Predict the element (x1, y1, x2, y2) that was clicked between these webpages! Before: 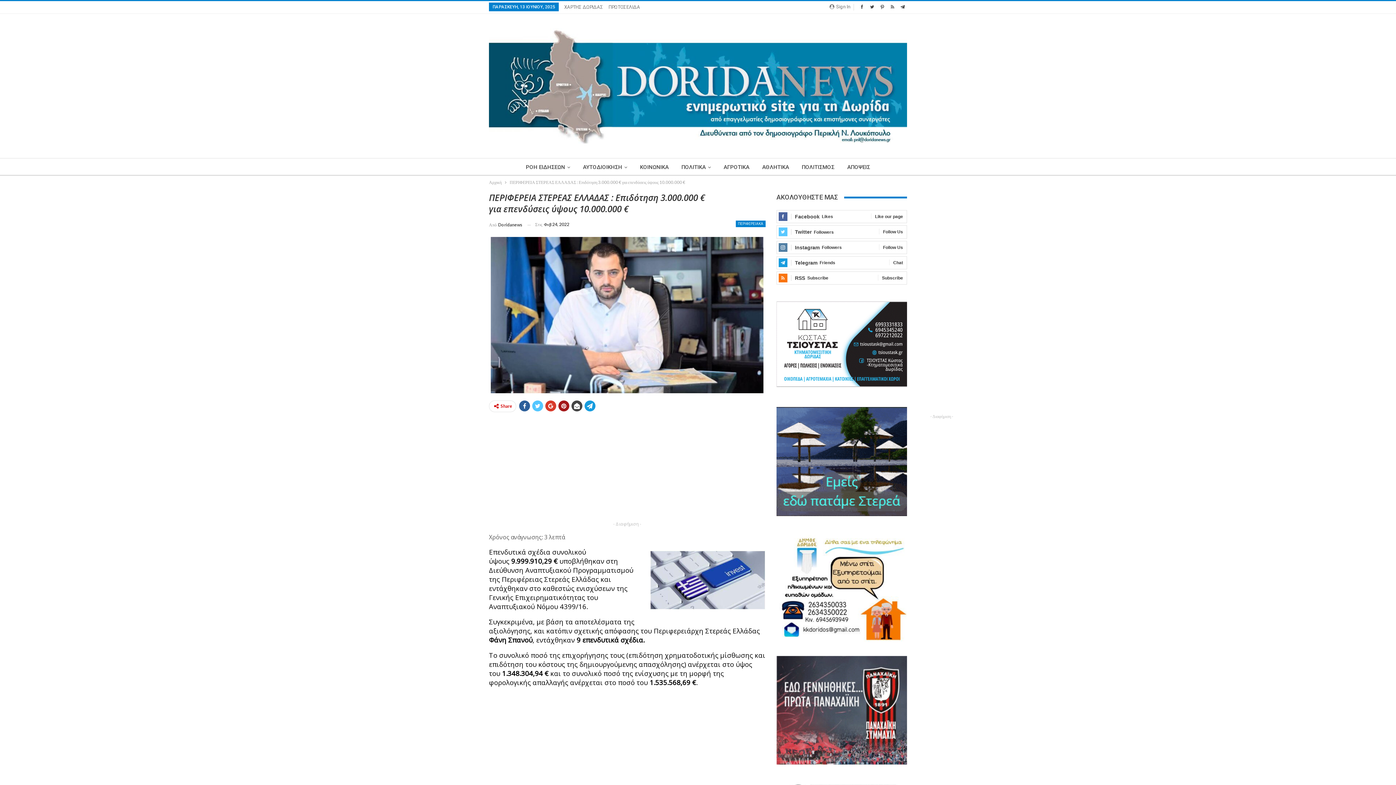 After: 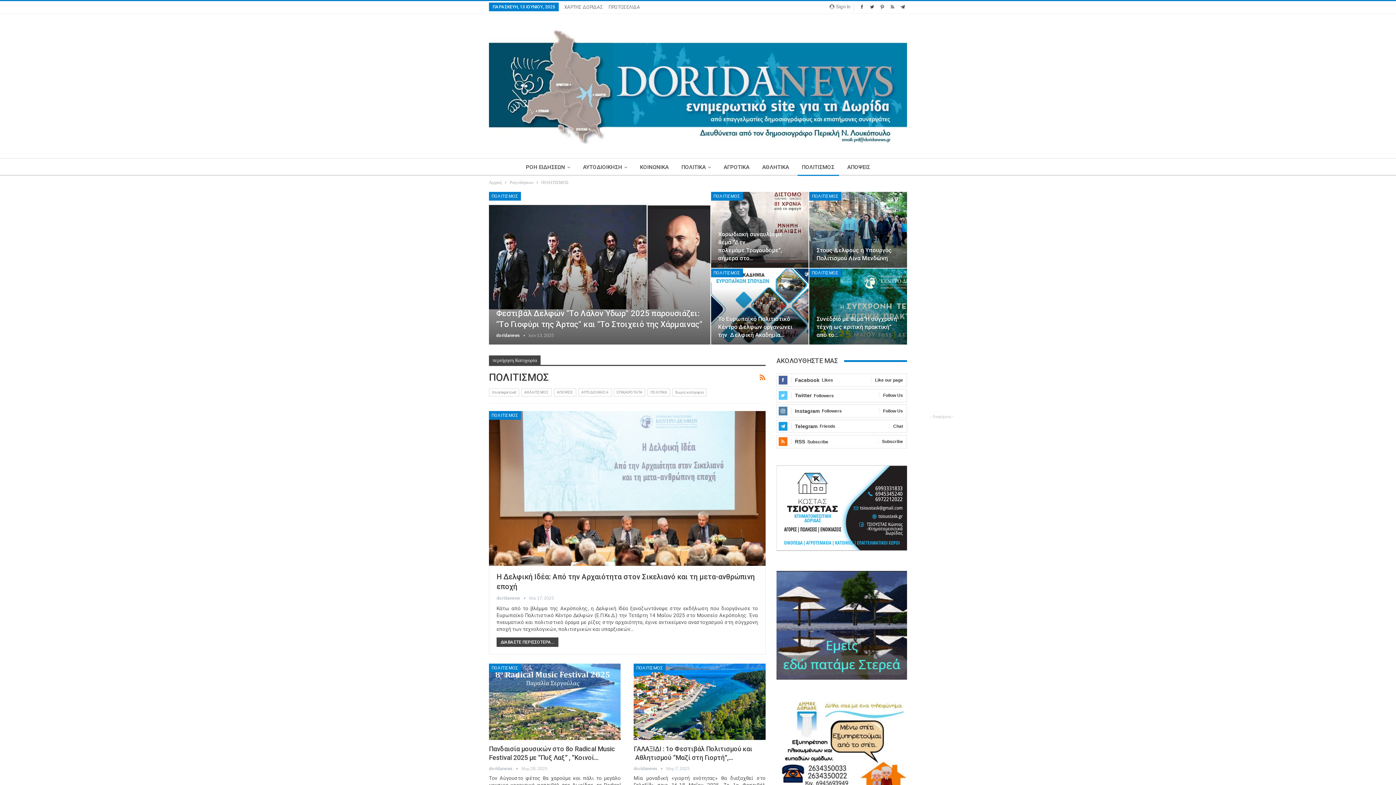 Action: label: ΠΟΛΙΤΙΣΜΟΣ bbox: (797, 158, 839, 176)